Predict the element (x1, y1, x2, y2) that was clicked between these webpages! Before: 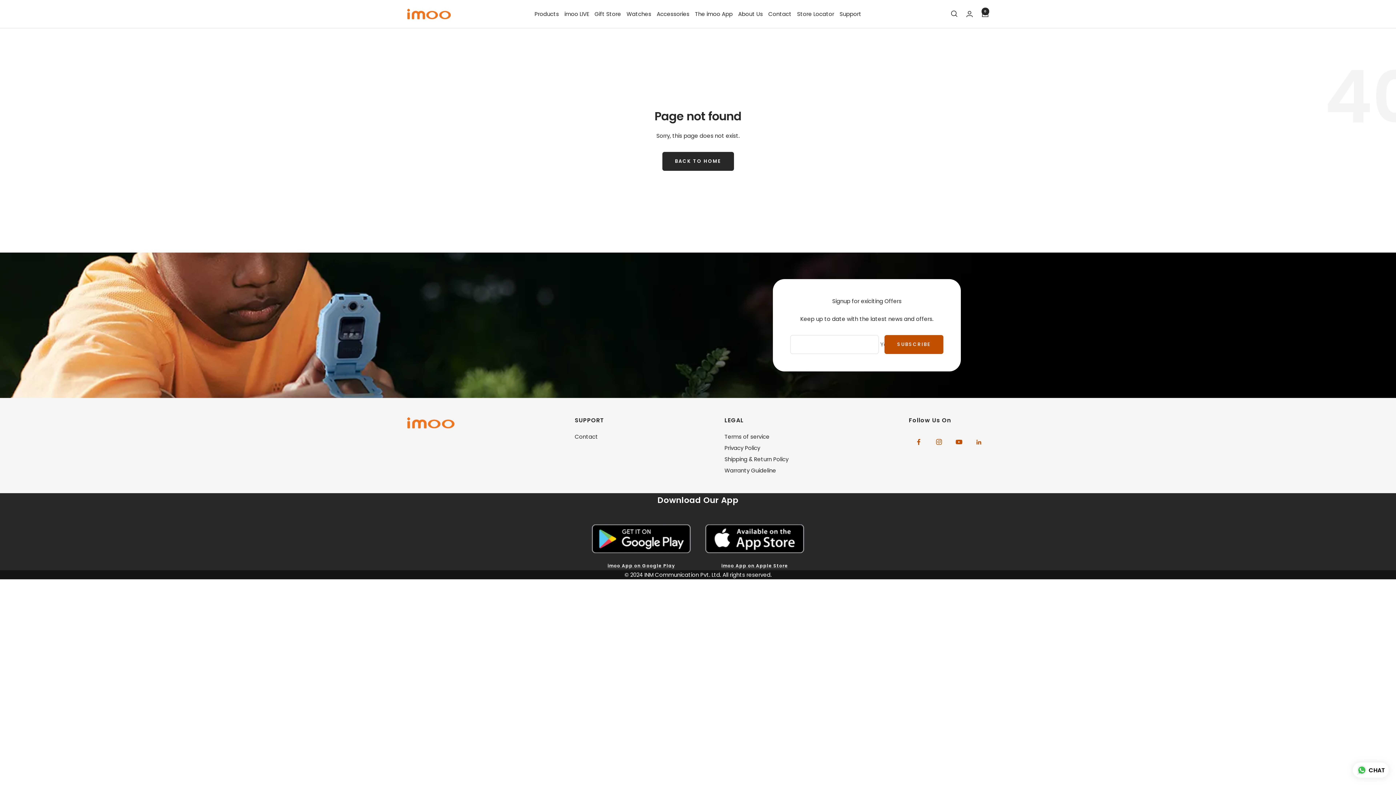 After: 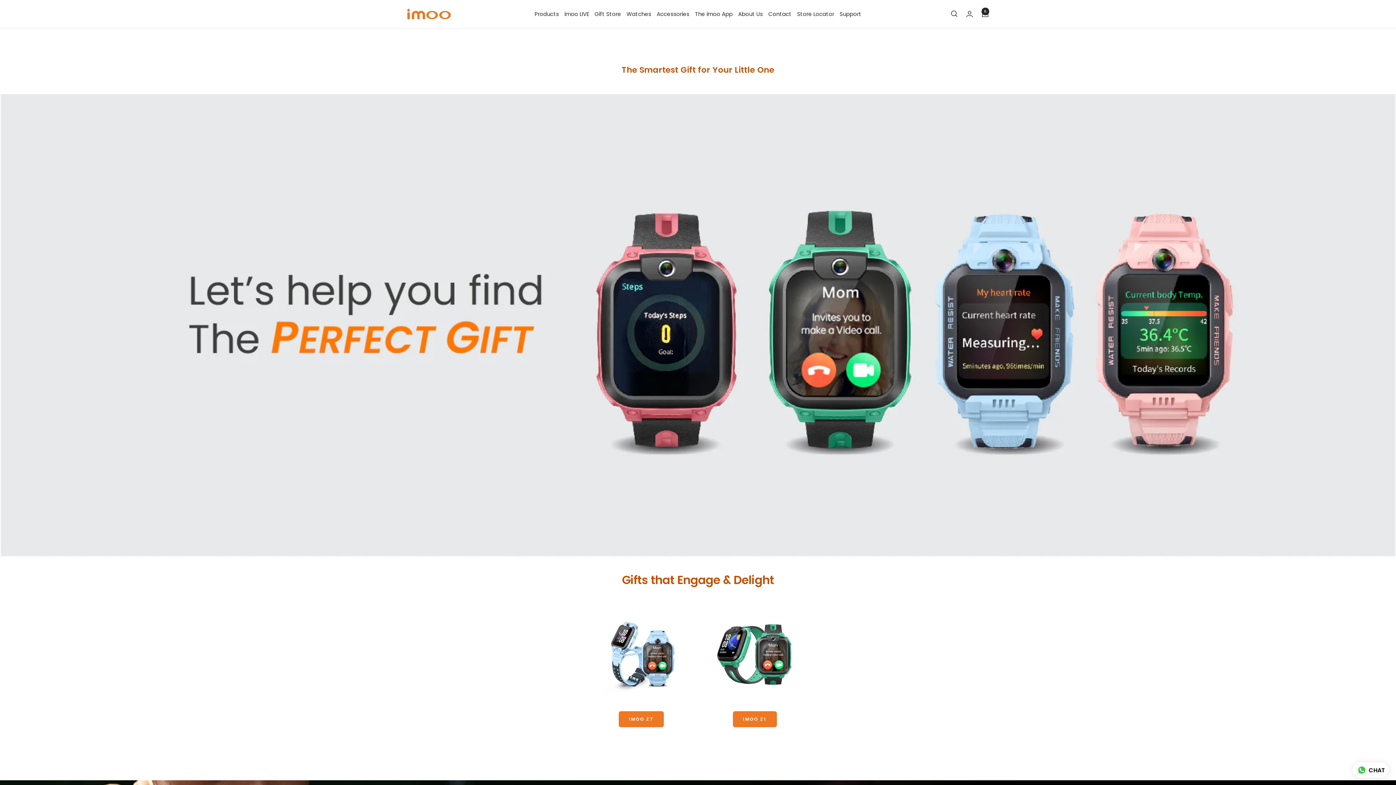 Action: bbox: (594, 9, 621, 18) label: Gift Store